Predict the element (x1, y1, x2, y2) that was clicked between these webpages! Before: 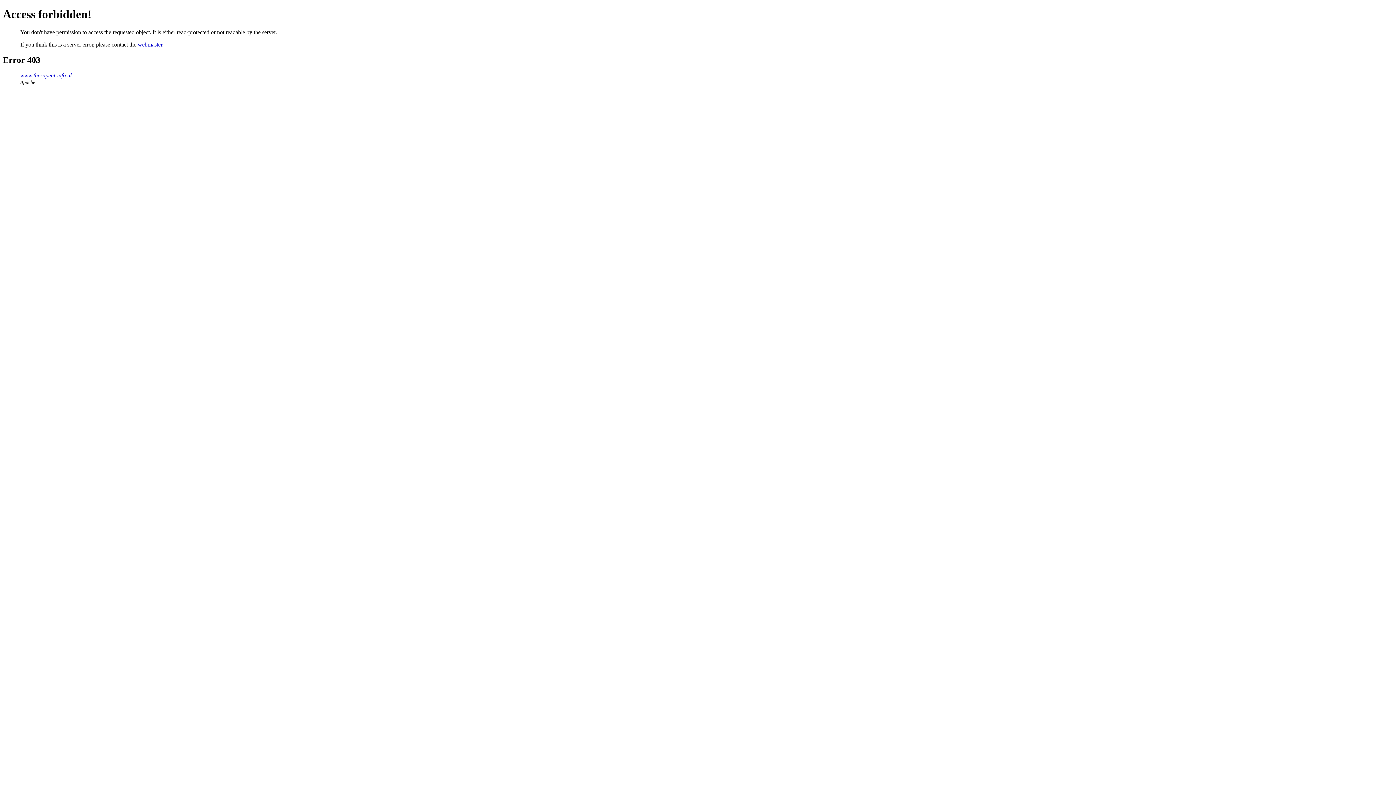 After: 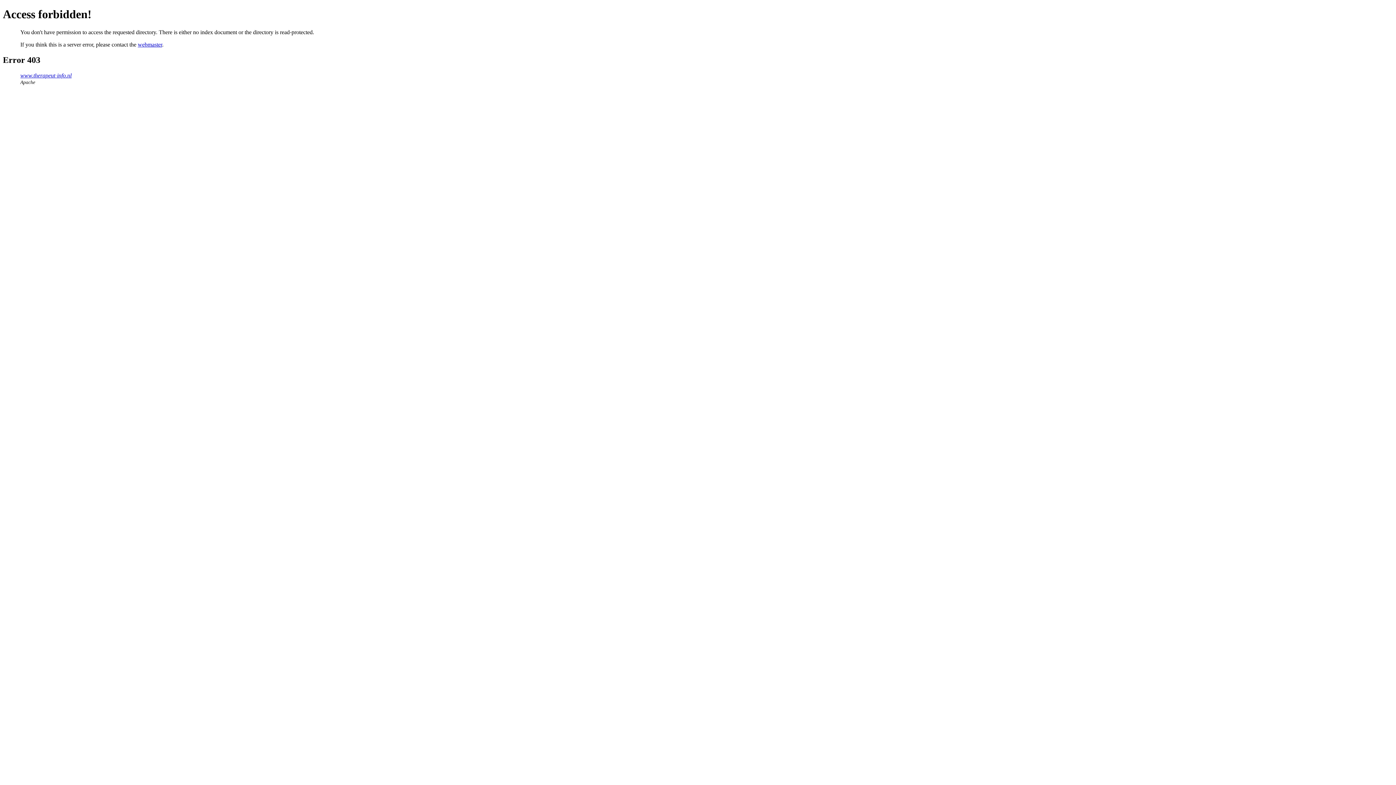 Action: label: www.therapeut-info.nl bbox: (20, 72, 71, 78)